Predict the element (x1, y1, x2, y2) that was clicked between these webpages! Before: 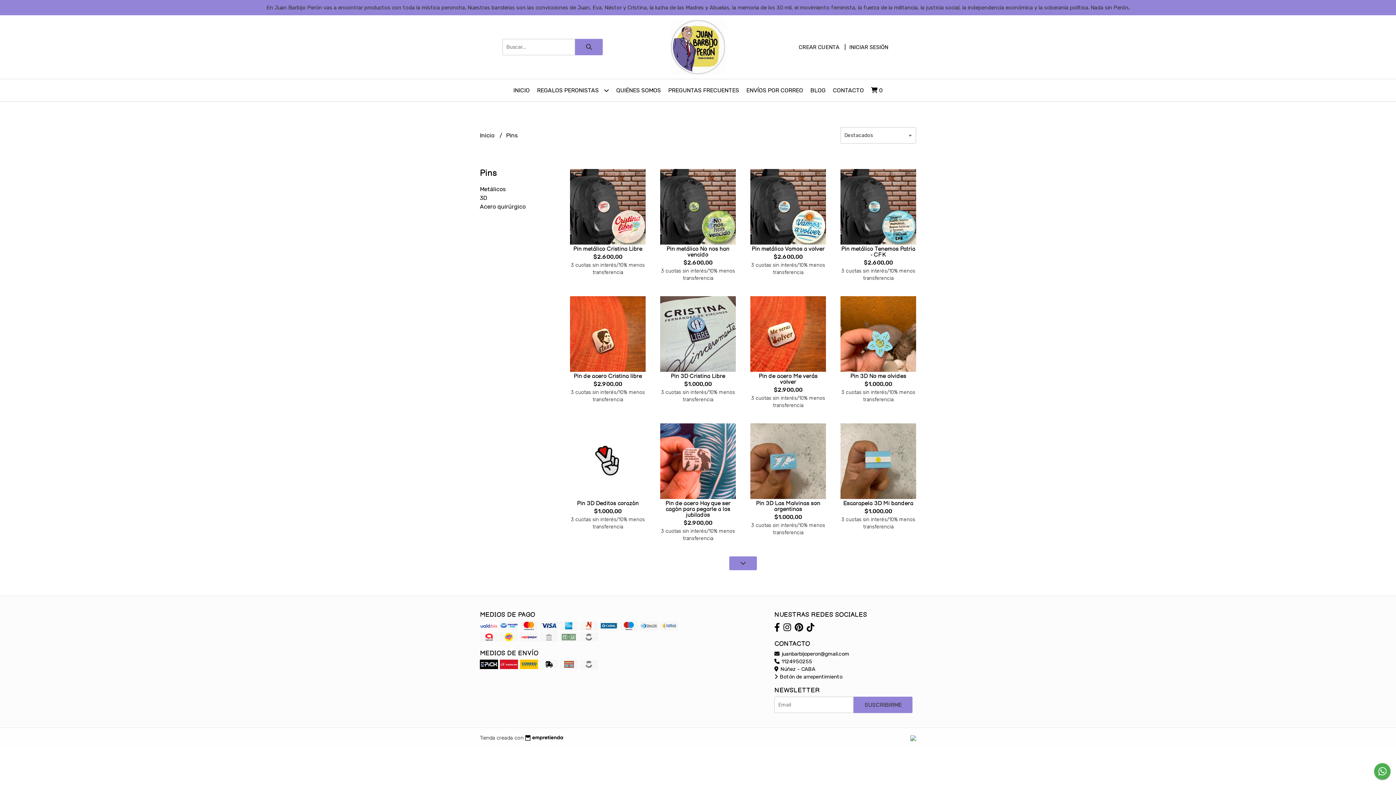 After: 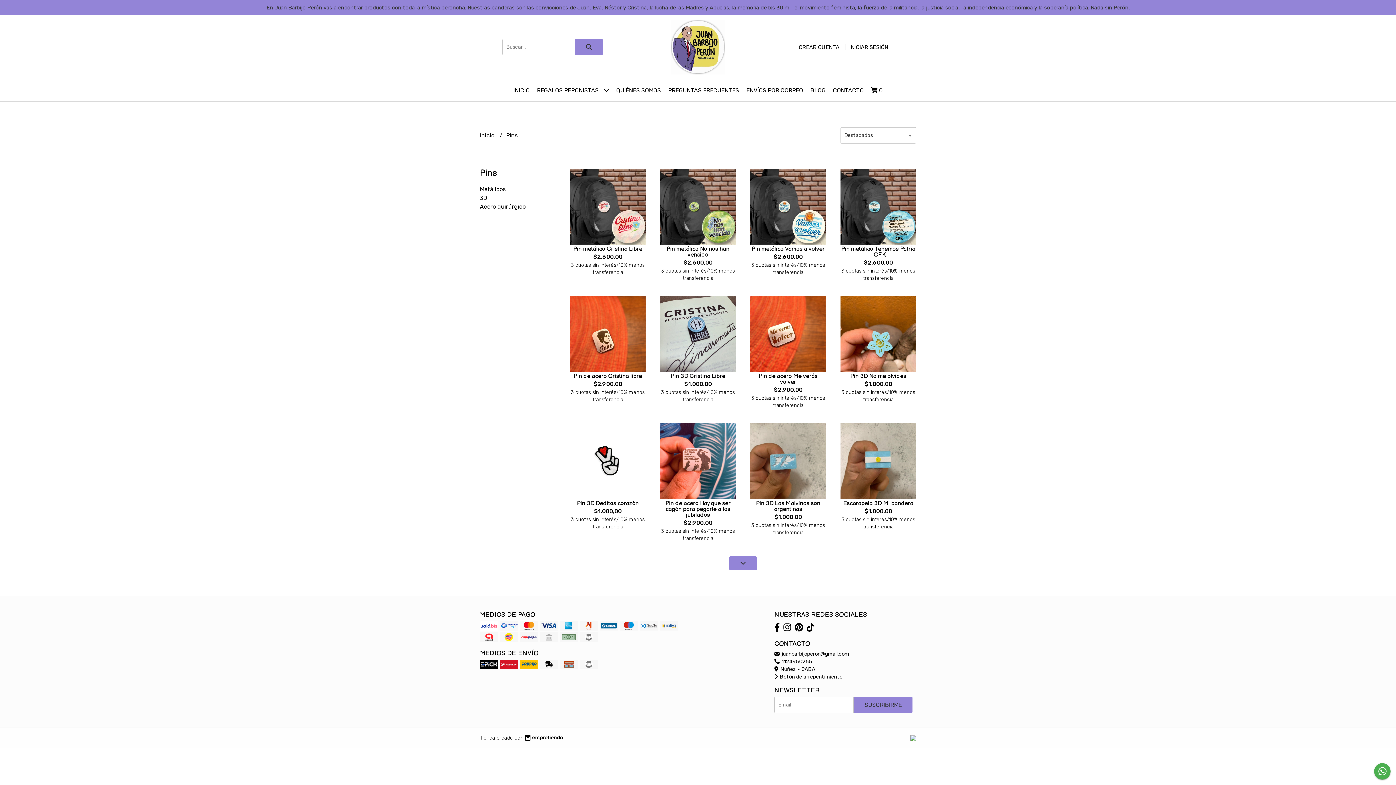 Action: label:  1124950255 bbox: (774, 658, 812, 665)